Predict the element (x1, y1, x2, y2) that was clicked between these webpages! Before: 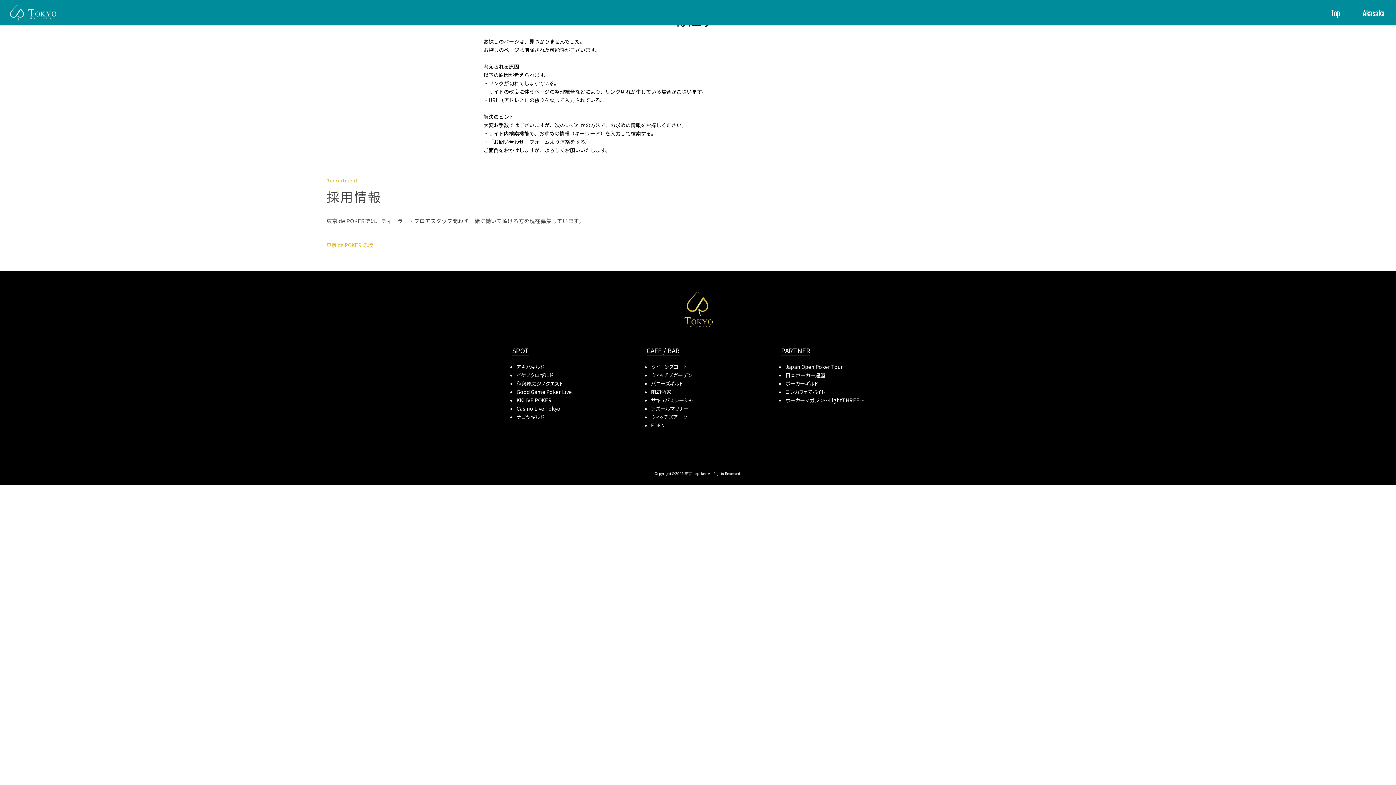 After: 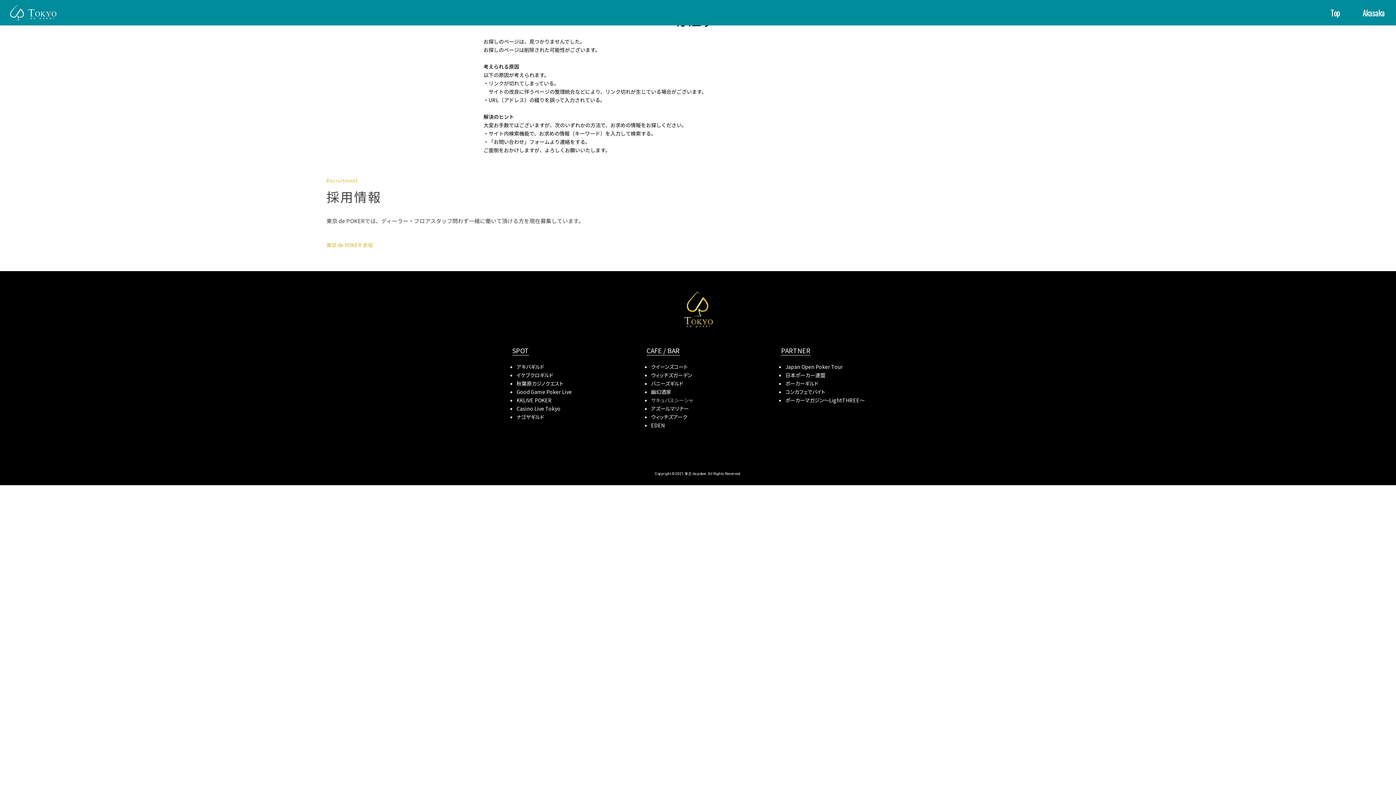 Action: bbox: (651, 396, 692, 404) label: サキュバスシーシャ